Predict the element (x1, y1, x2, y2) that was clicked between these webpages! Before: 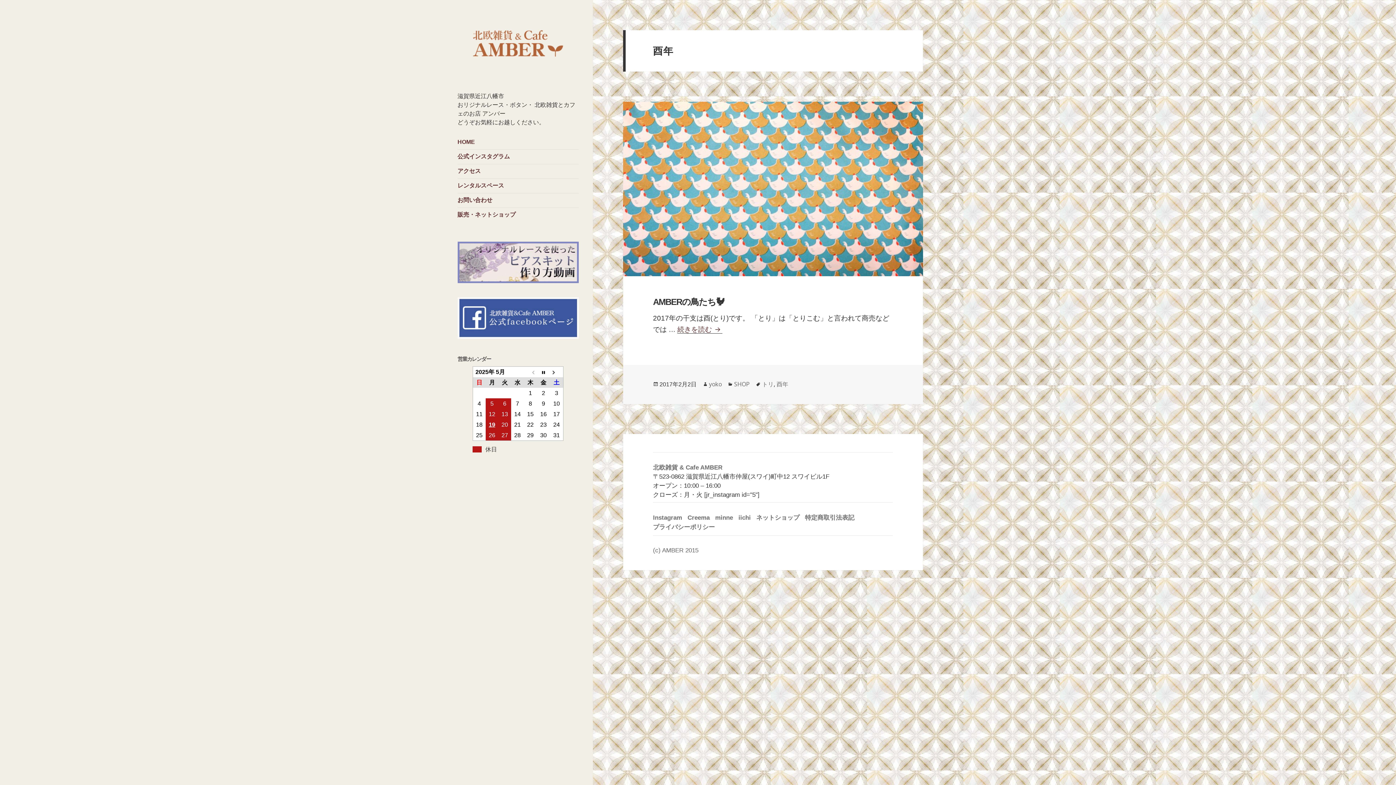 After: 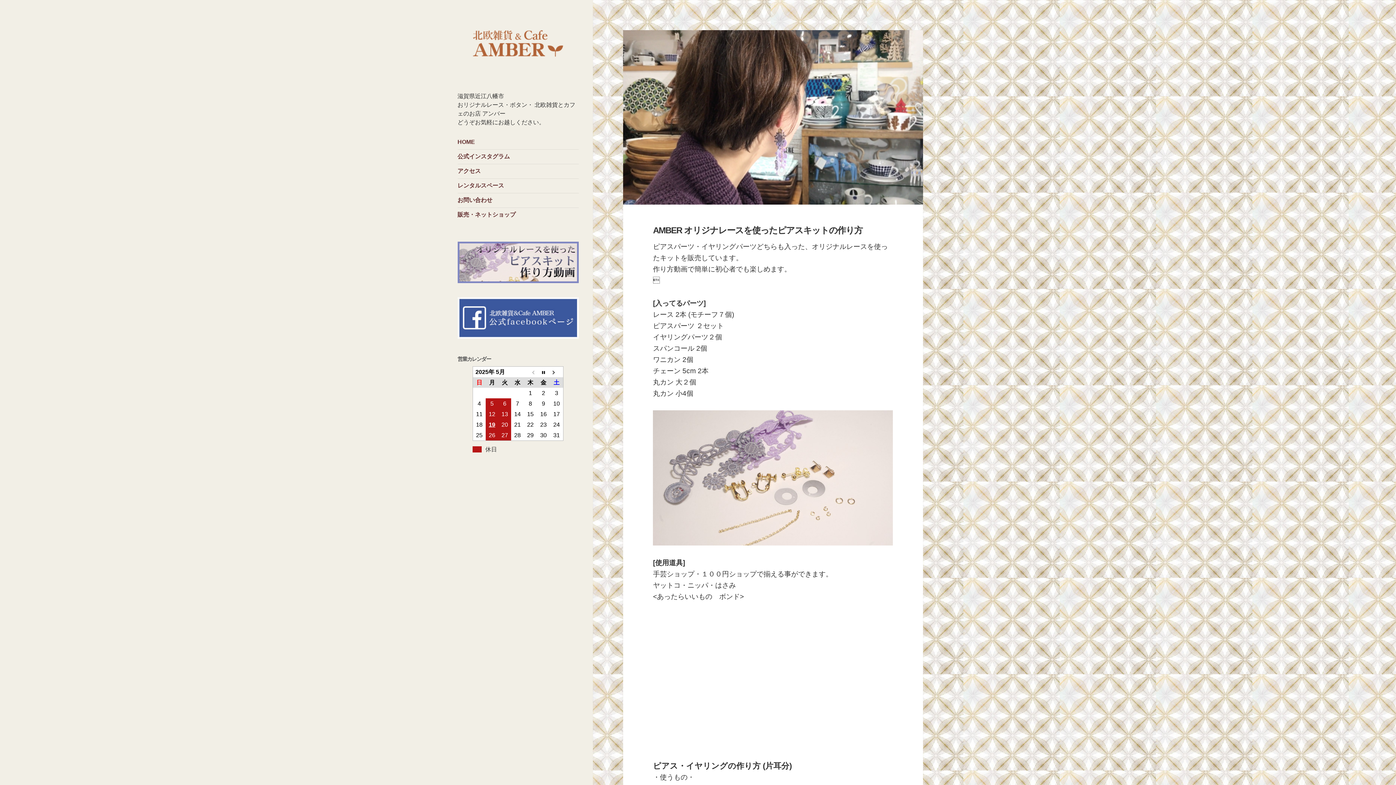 Action: bbox: (457, 241, 578, 283)